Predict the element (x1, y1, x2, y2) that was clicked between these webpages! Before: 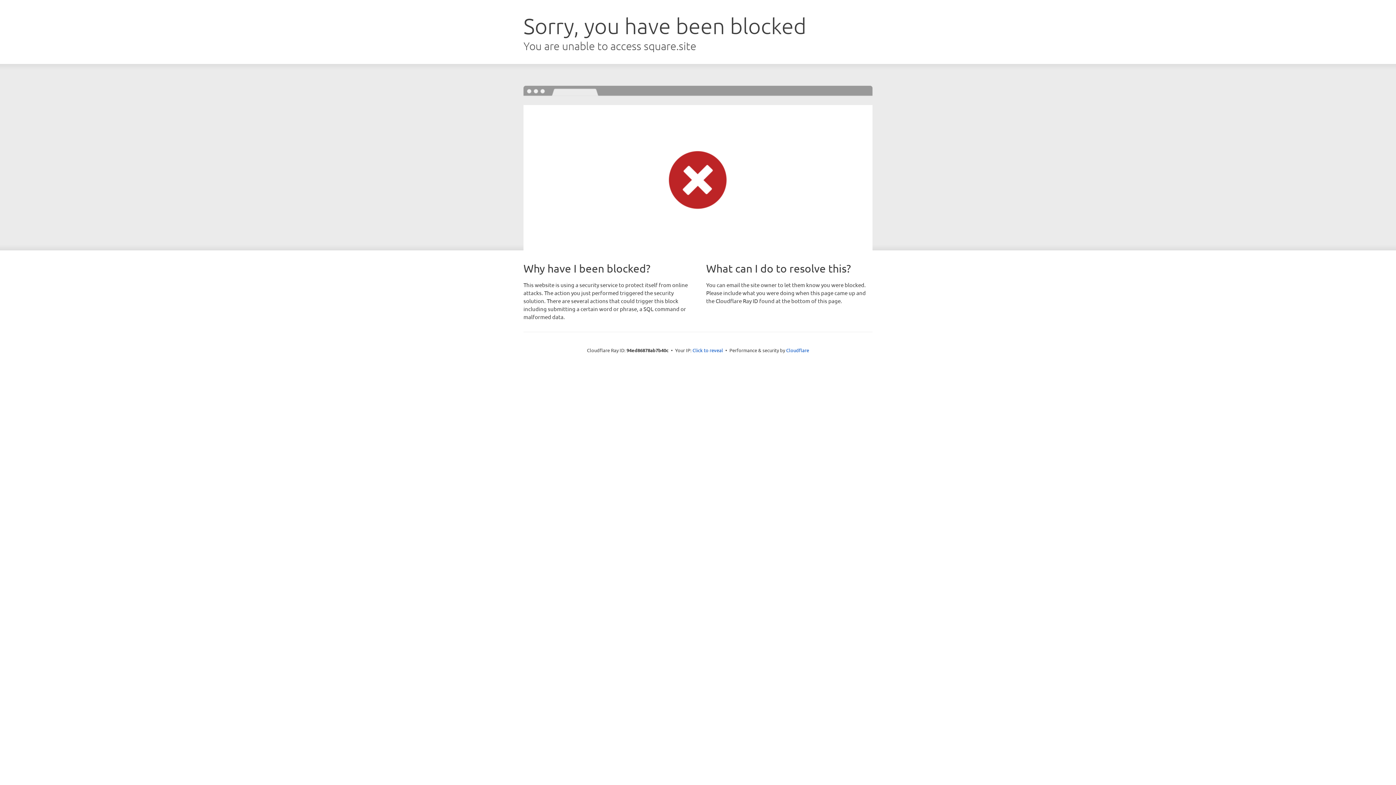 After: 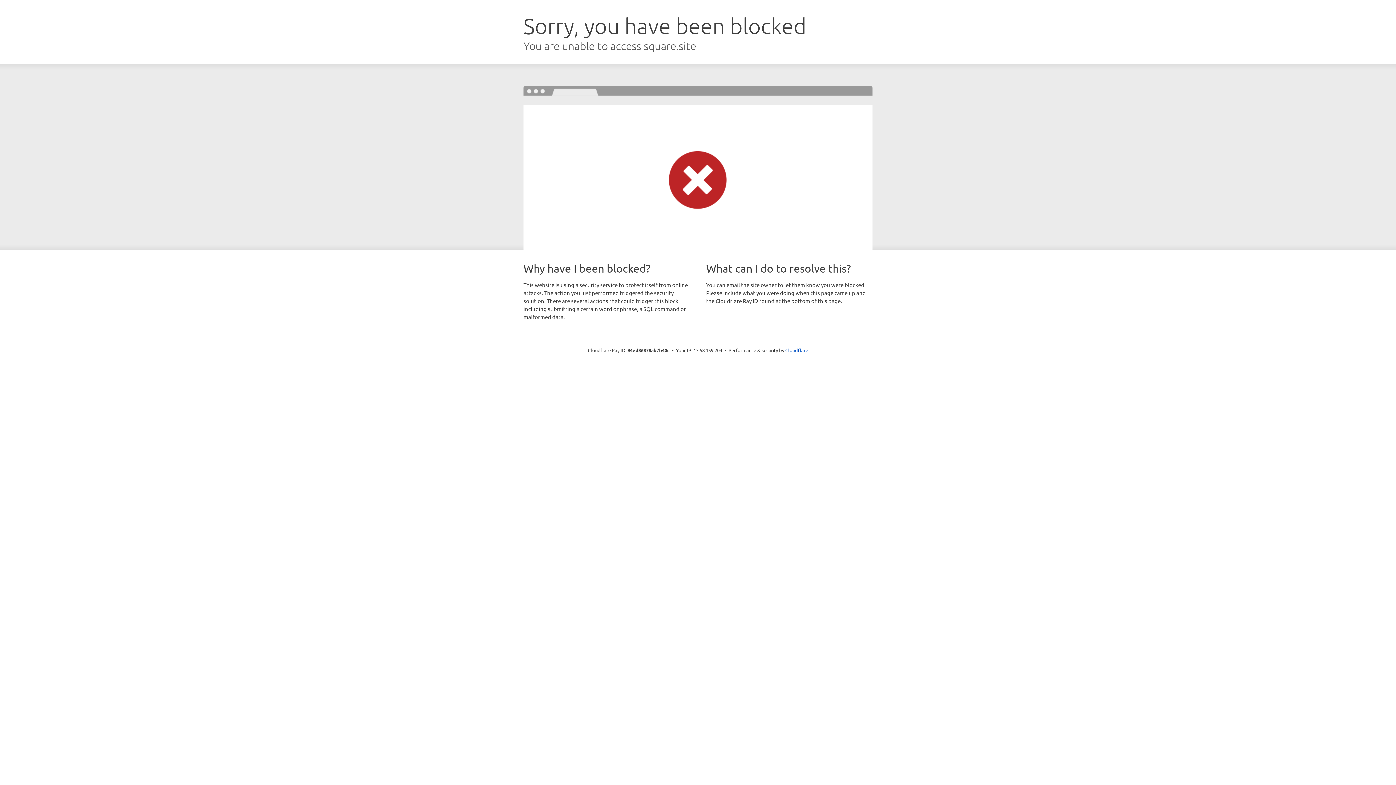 Action: bbox: (692, 346, 723, 353) label: Click to reveal